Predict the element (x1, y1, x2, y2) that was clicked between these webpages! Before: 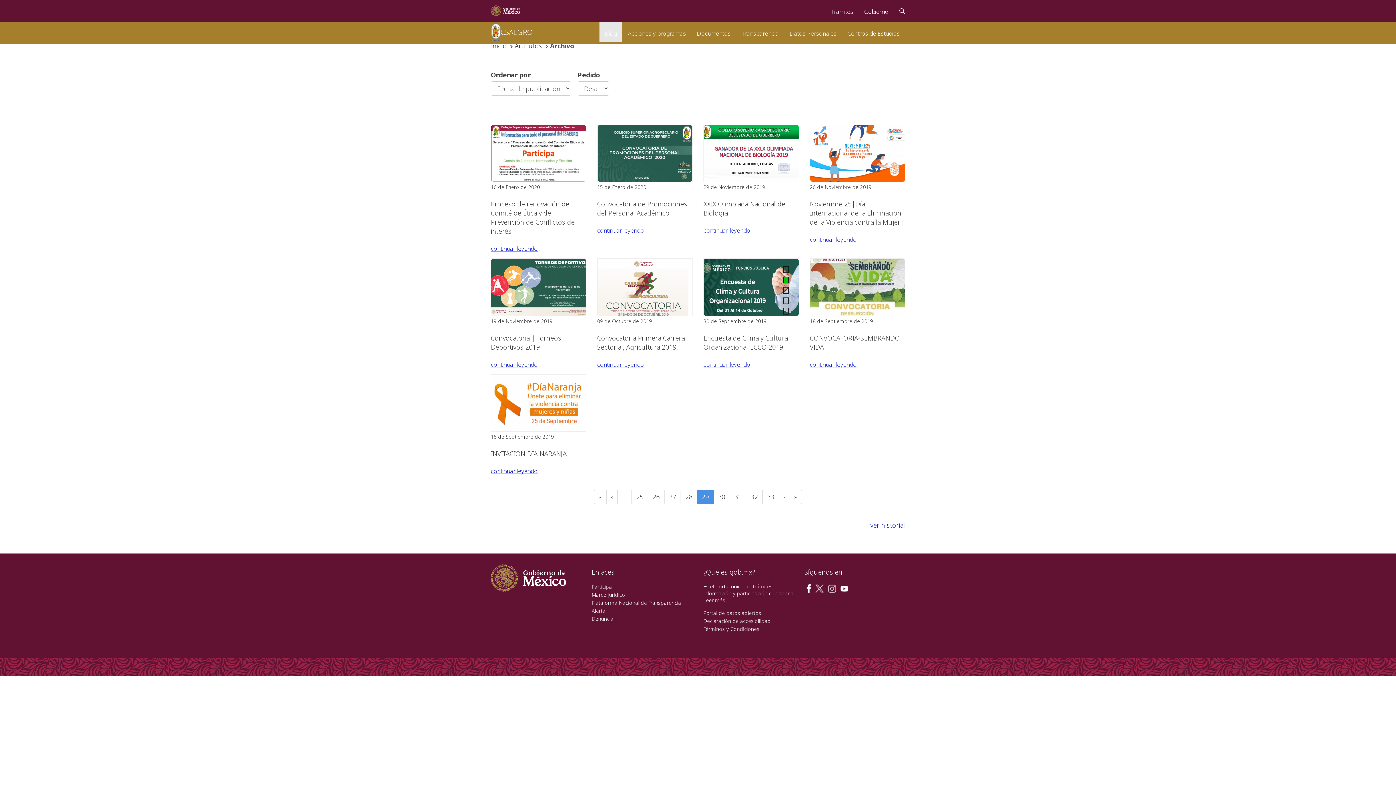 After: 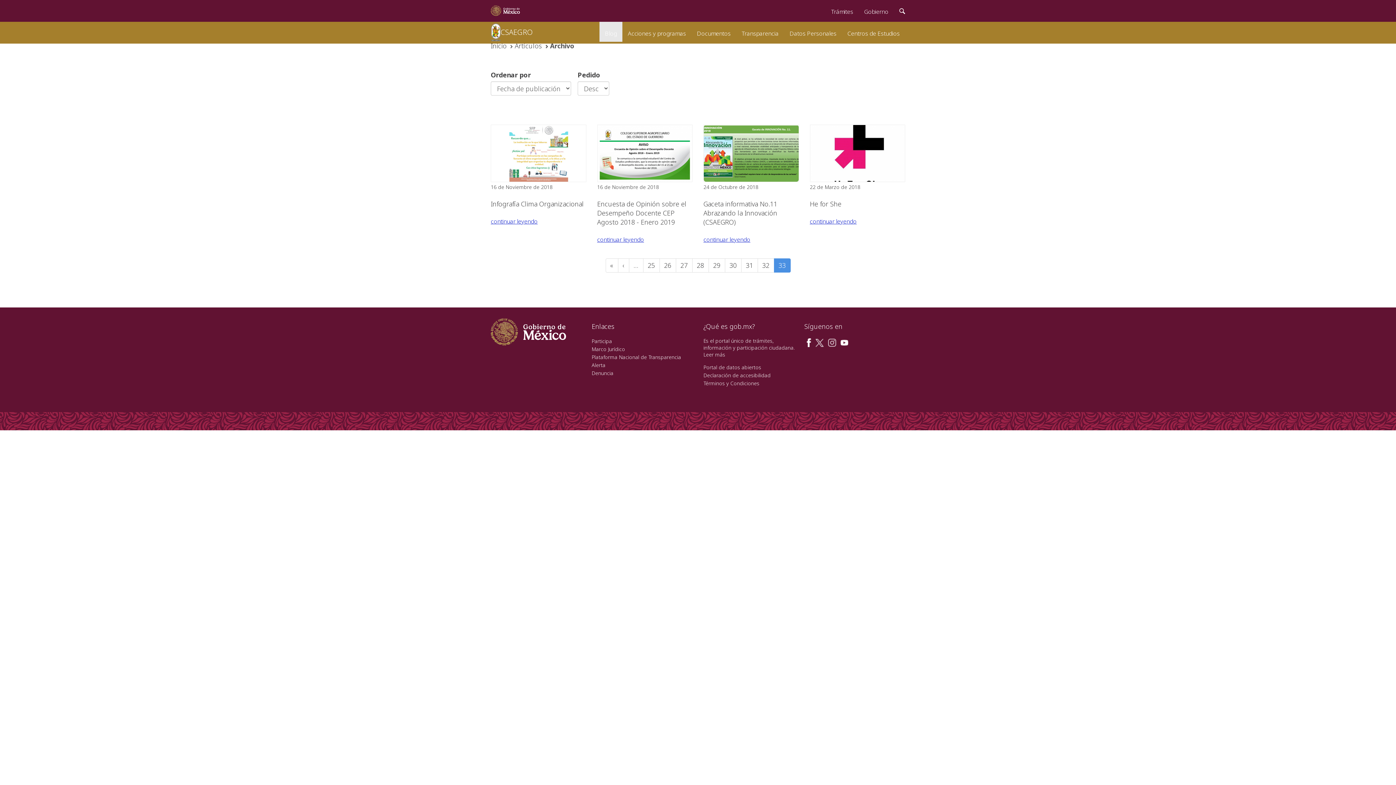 Action: bbox: (789, 490, 802, 504) label: »